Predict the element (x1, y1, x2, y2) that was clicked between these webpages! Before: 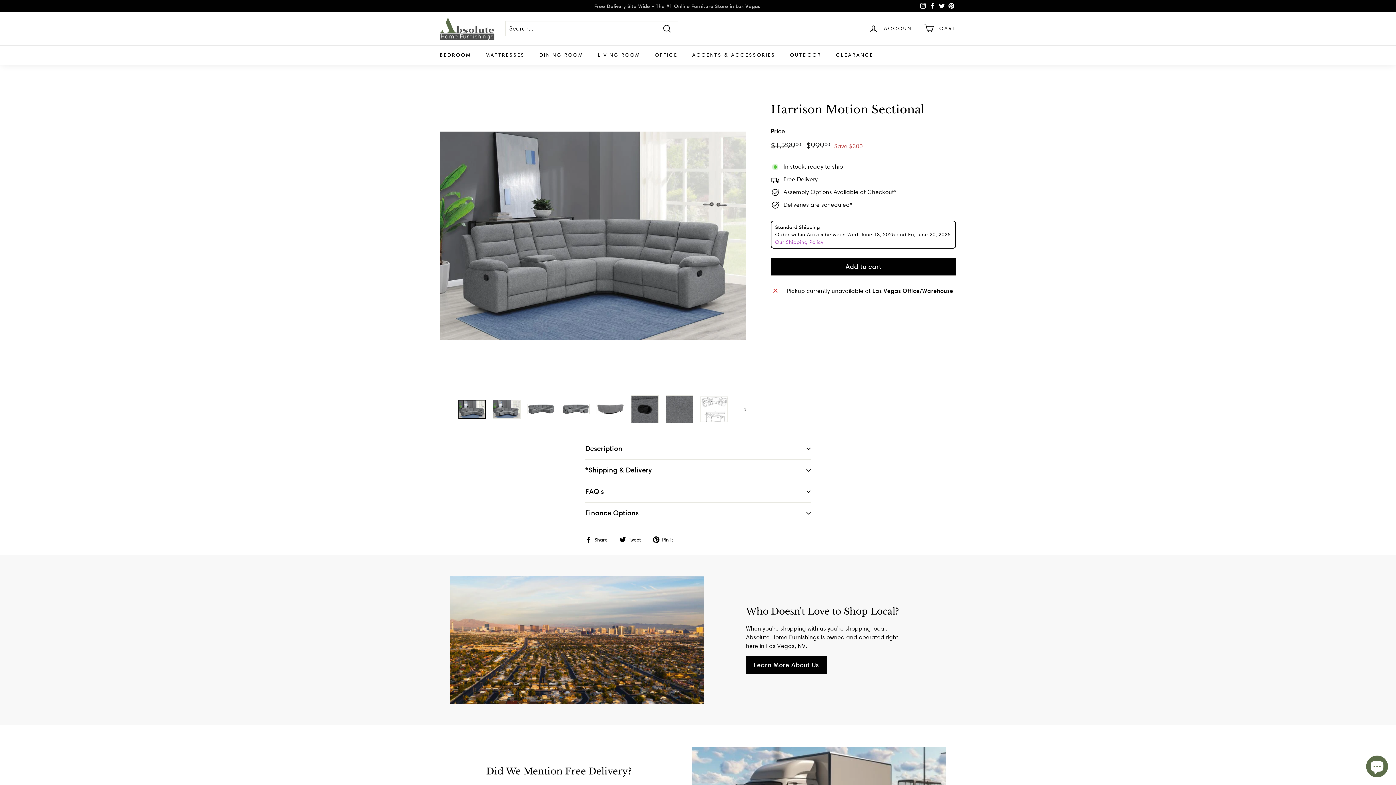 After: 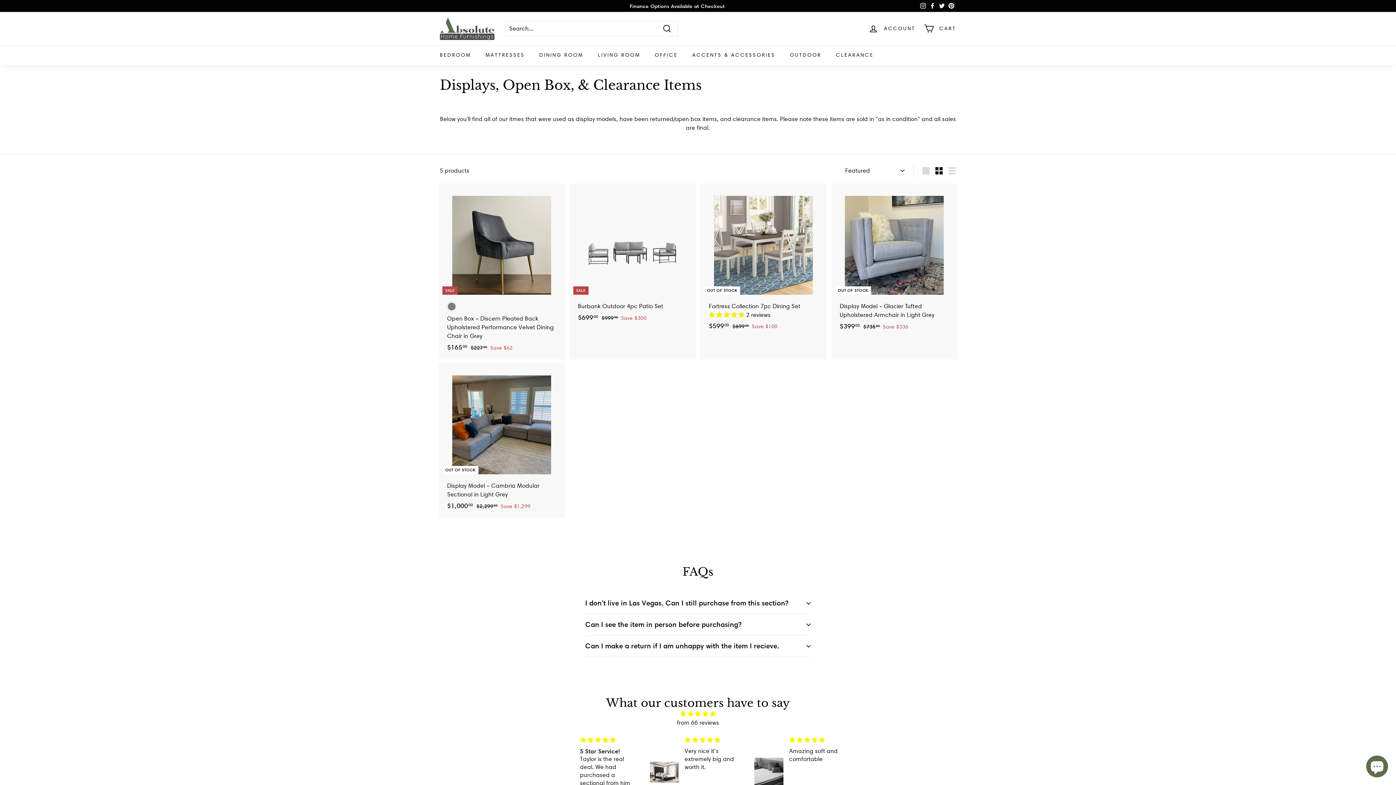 Action: label: CLEARANCE bbox: (828, 45, 880, 64)